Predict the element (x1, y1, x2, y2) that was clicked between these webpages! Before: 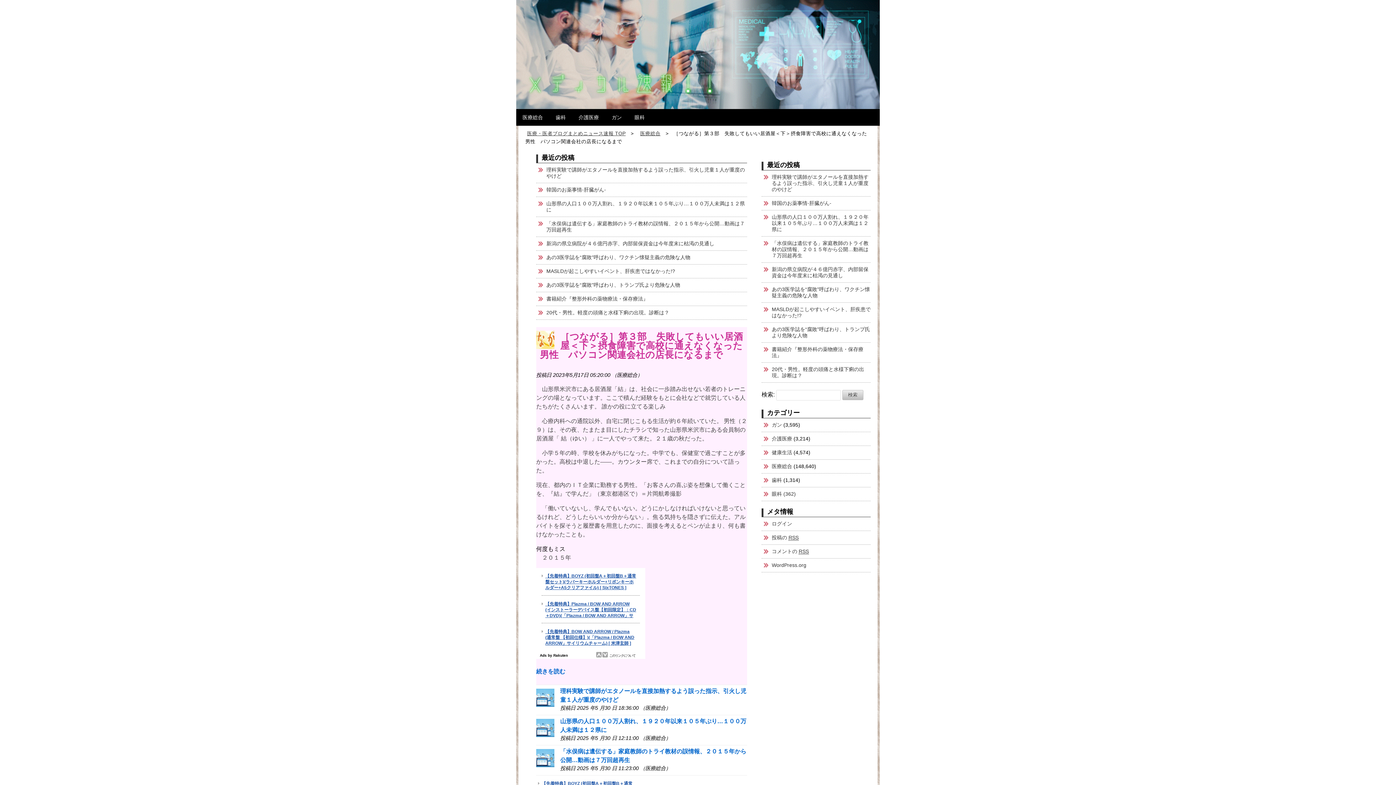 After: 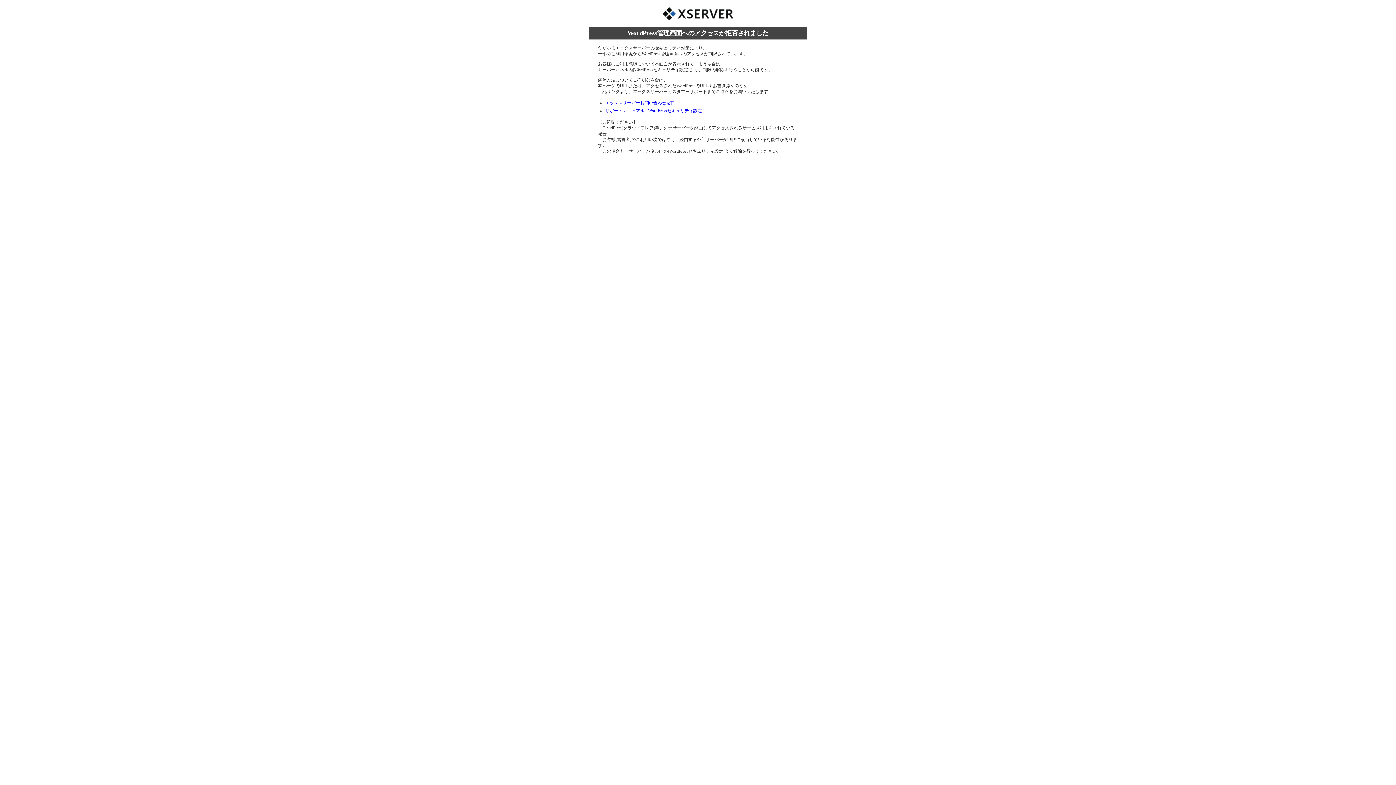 Action: bbox: (772, 521, 792, 526) label: ログイン